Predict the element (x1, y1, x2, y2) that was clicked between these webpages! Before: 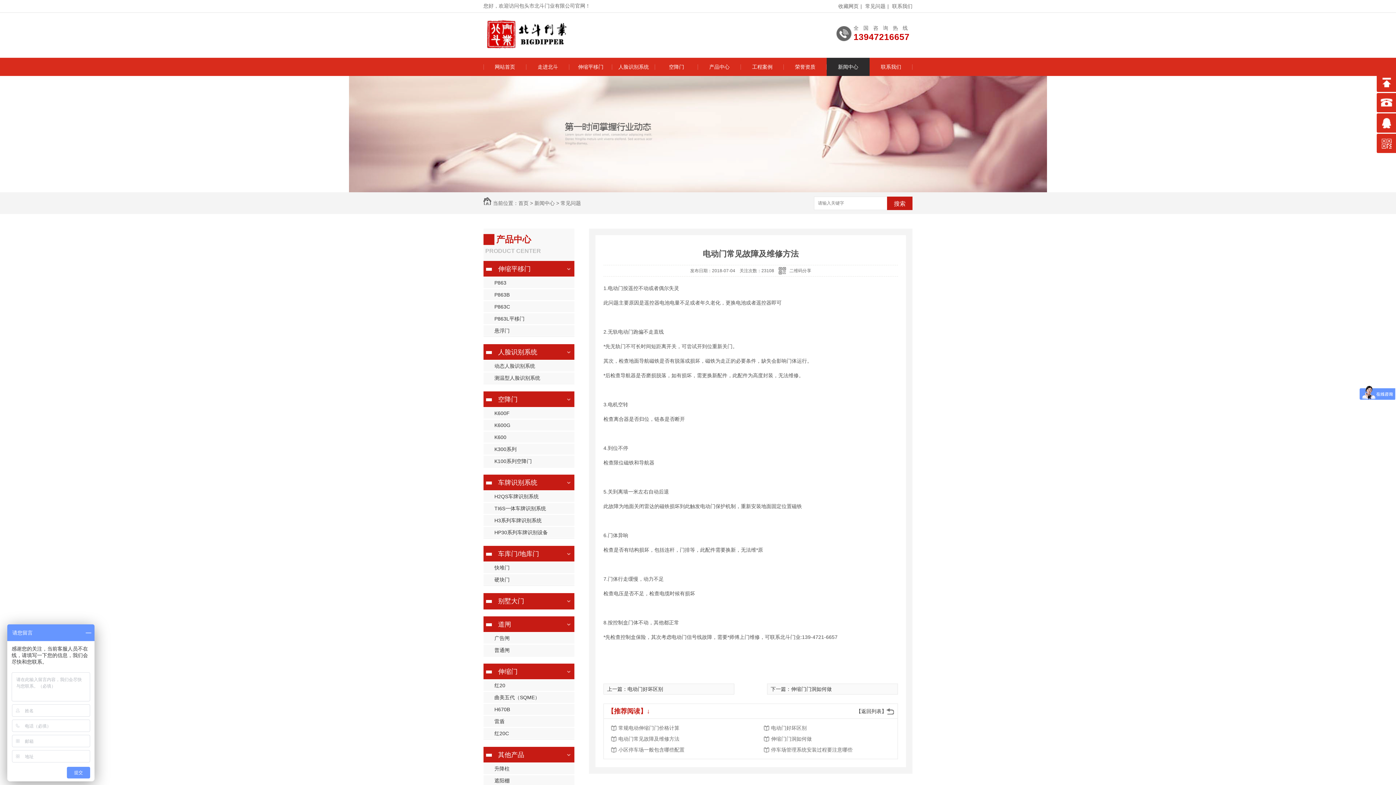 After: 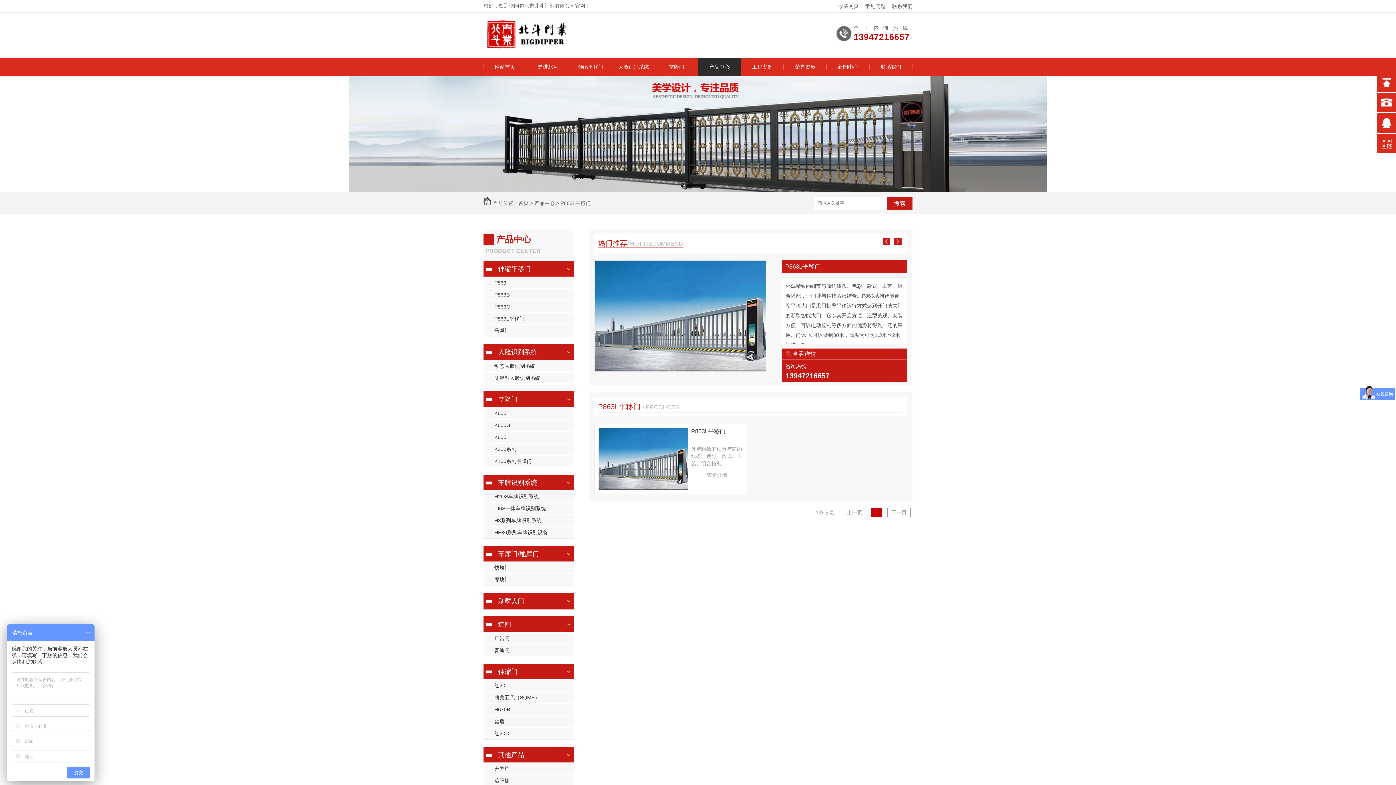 Action: bbox: (483, 312, 574, 324) label: P863L平移门